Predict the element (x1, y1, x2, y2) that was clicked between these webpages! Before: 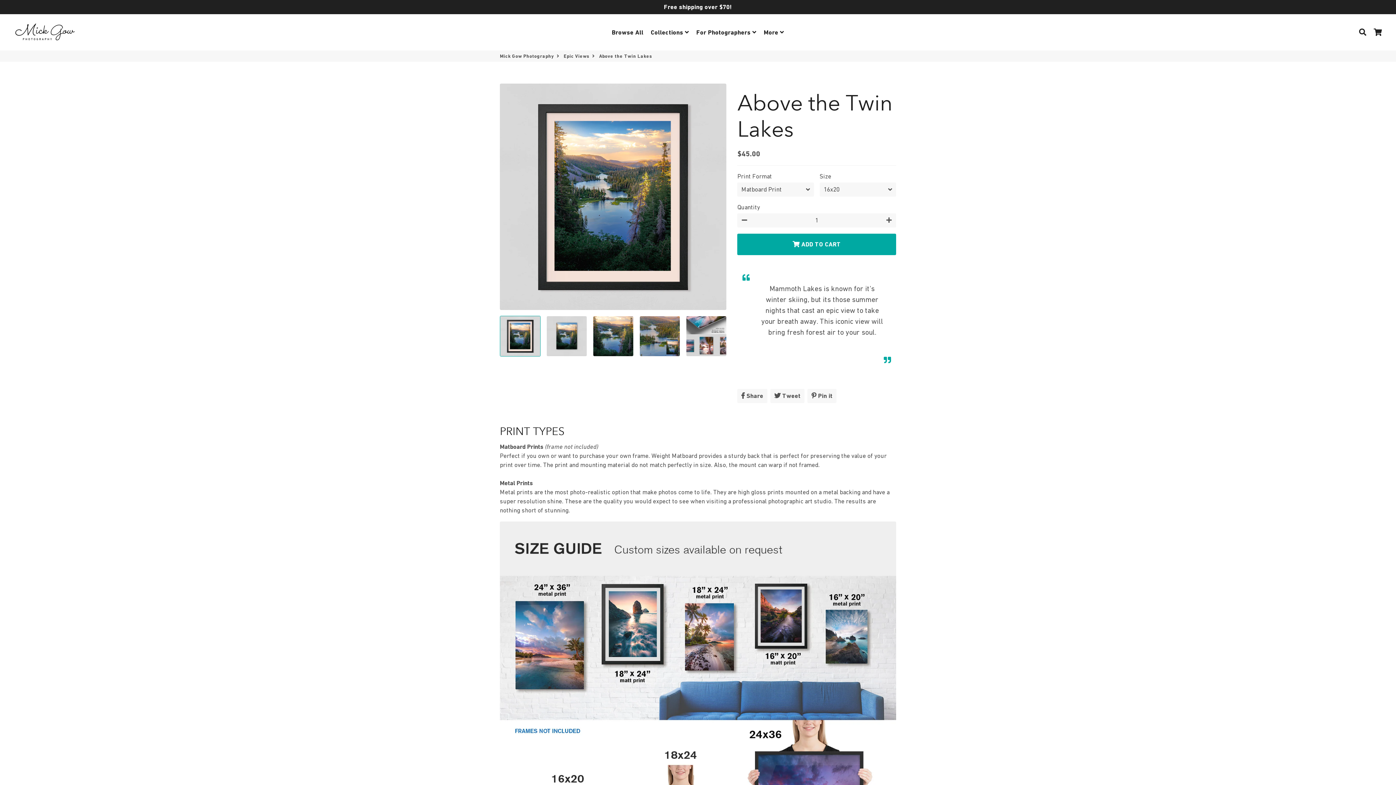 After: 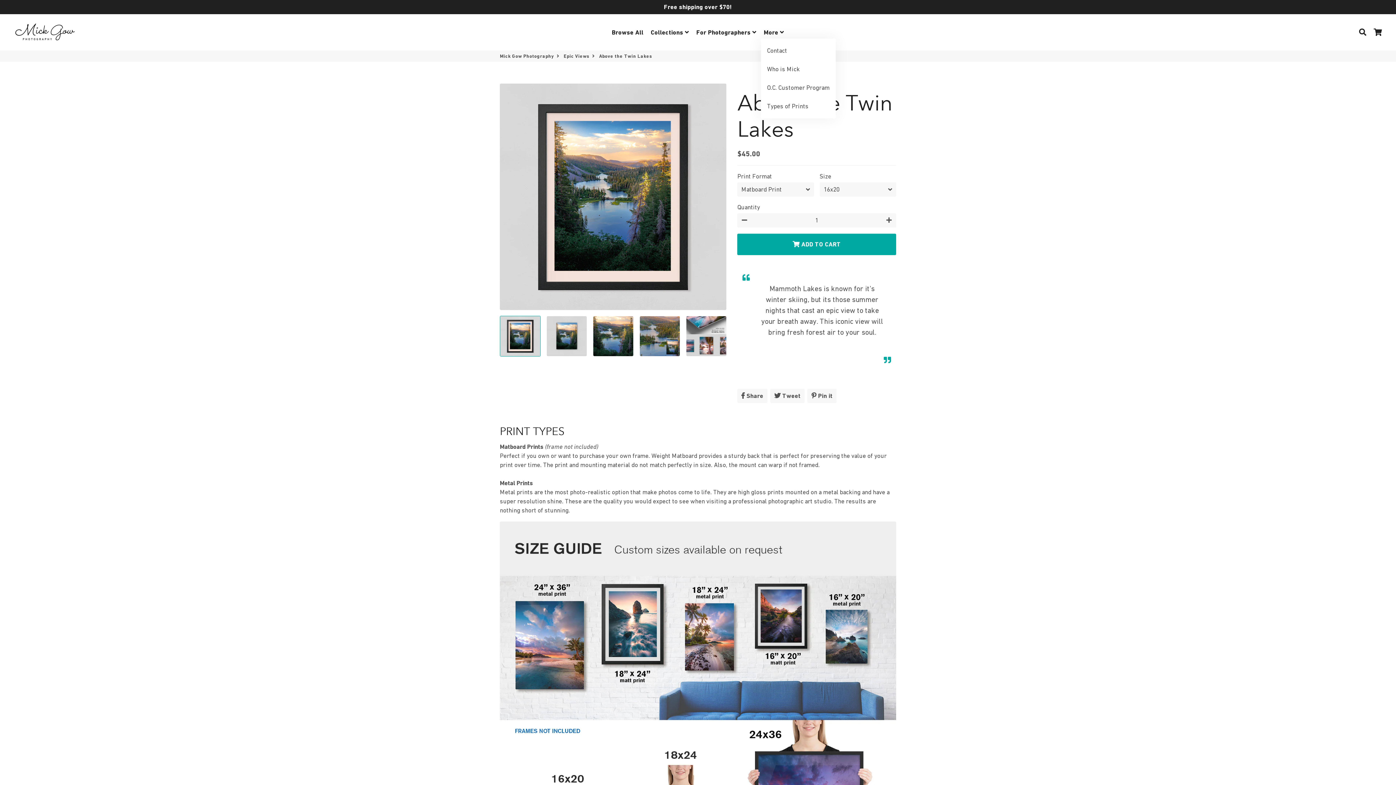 Action: label: More  bbox: (761, 26, 787, 38)